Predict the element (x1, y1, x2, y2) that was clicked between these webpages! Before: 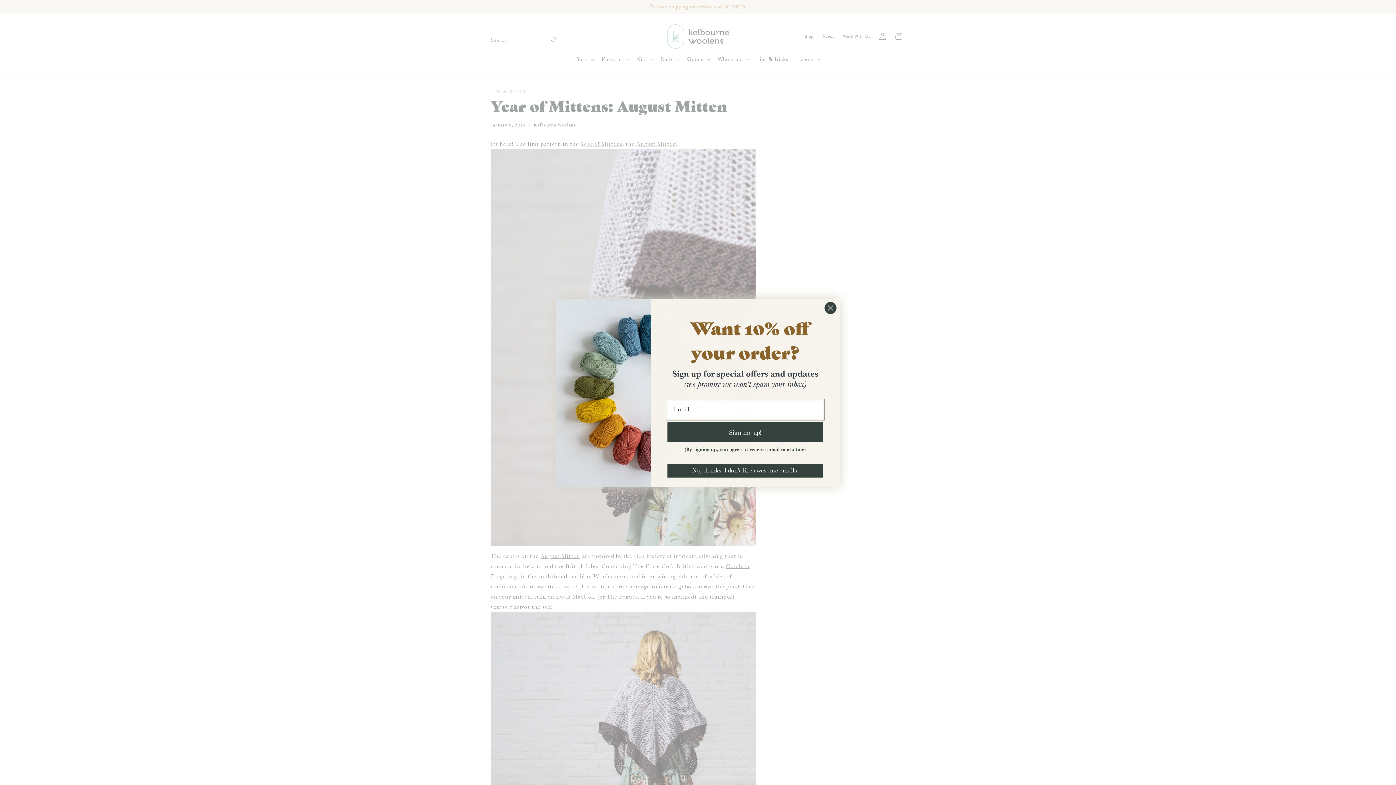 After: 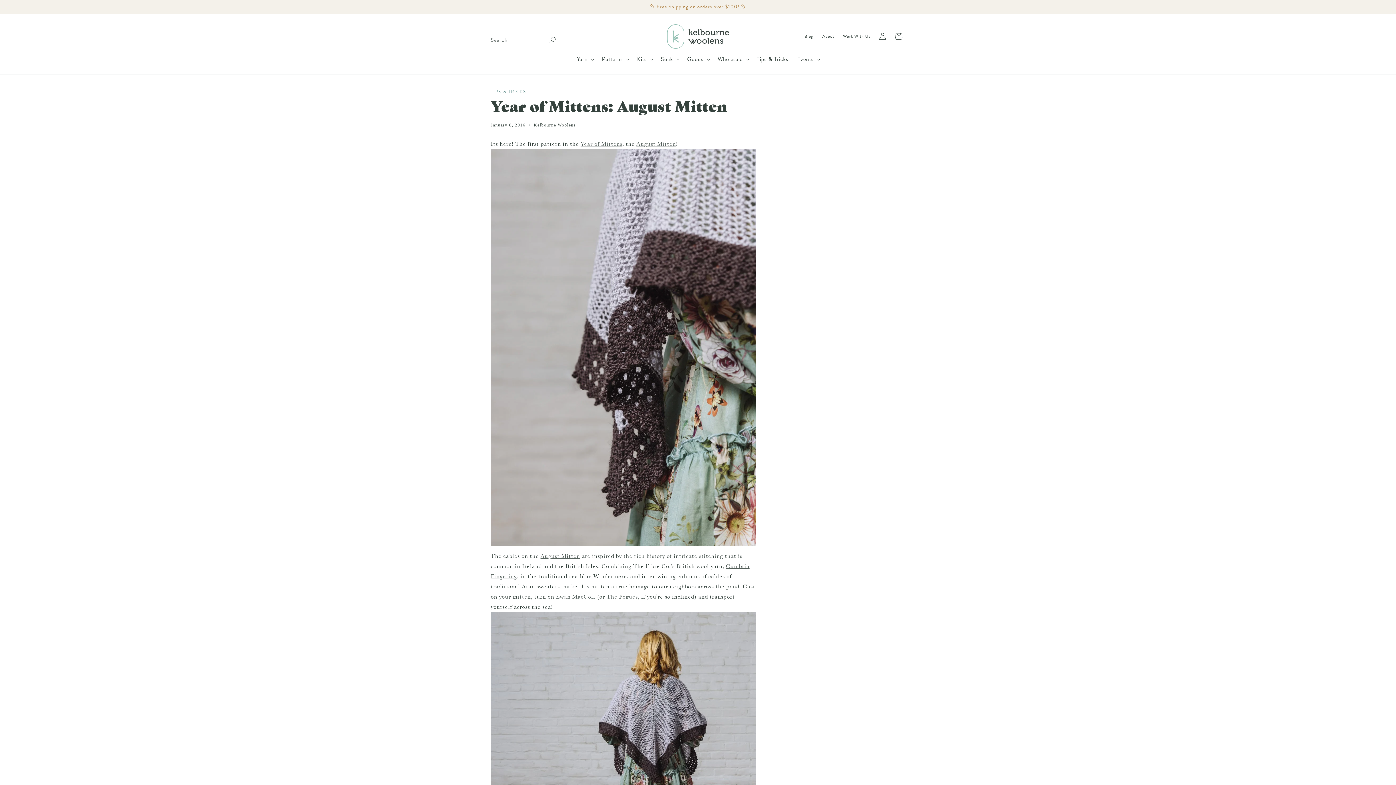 Action: bbox: (667, 463, 823, 477) label: No, thanks. I don't like awesome emails.